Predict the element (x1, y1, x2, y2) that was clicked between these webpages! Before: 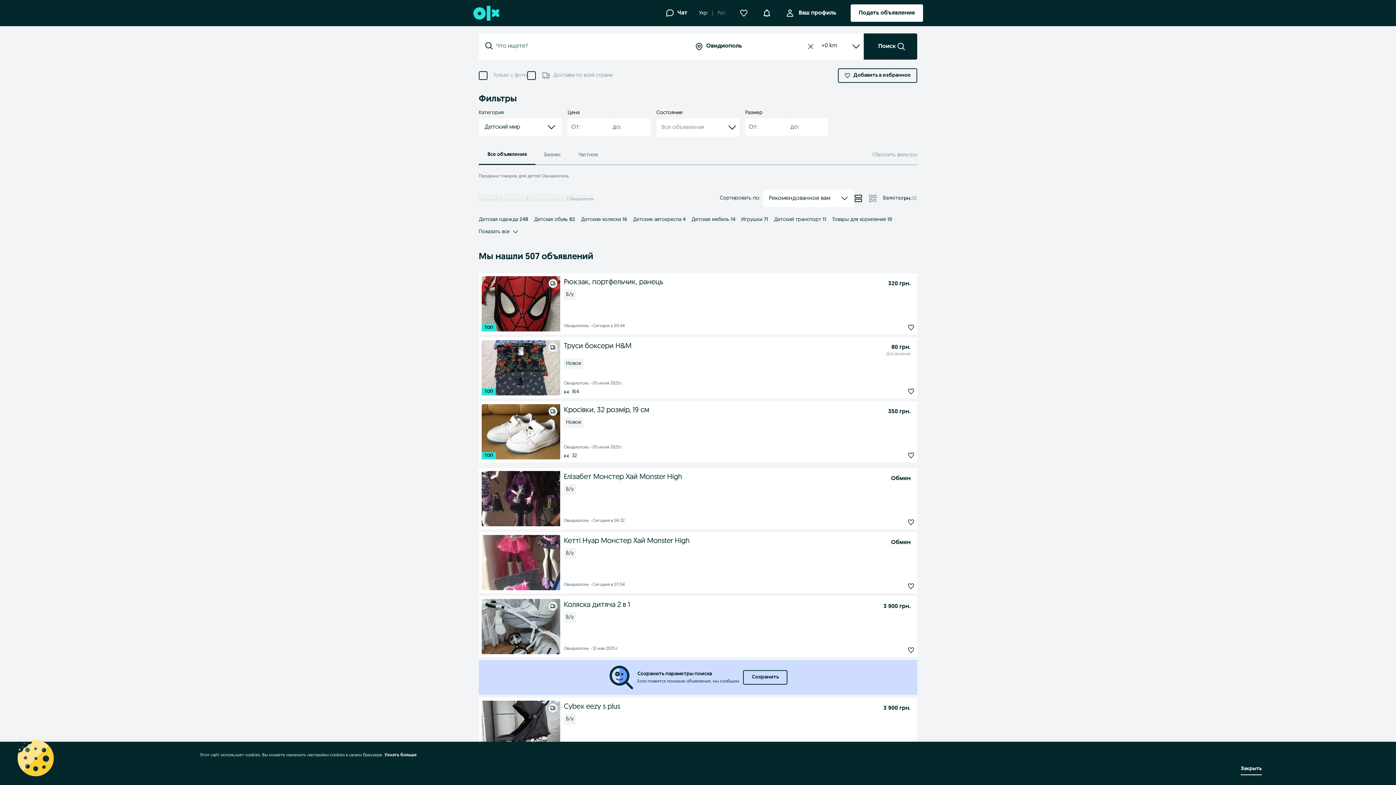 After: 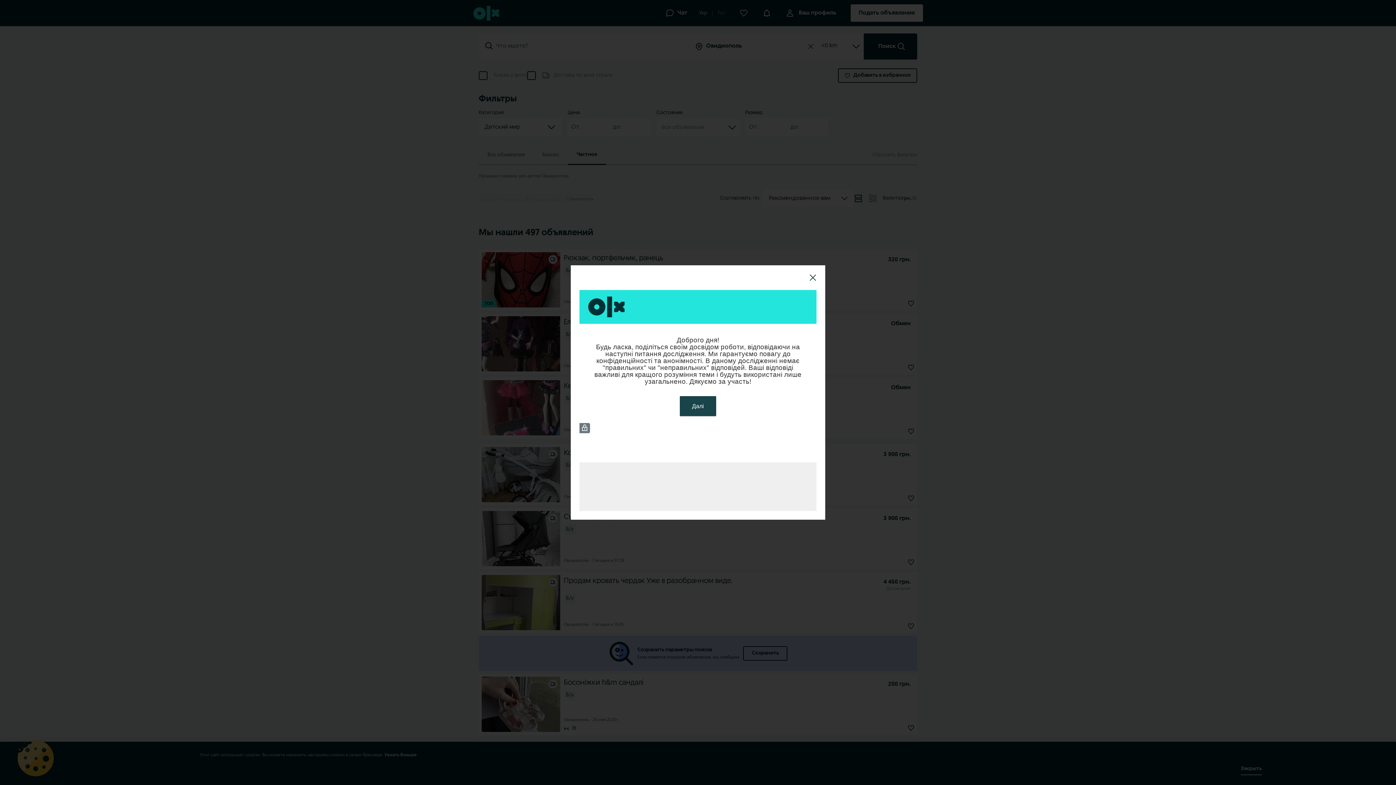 Action: bbox: (569, 145, 606, 164) label: Частное